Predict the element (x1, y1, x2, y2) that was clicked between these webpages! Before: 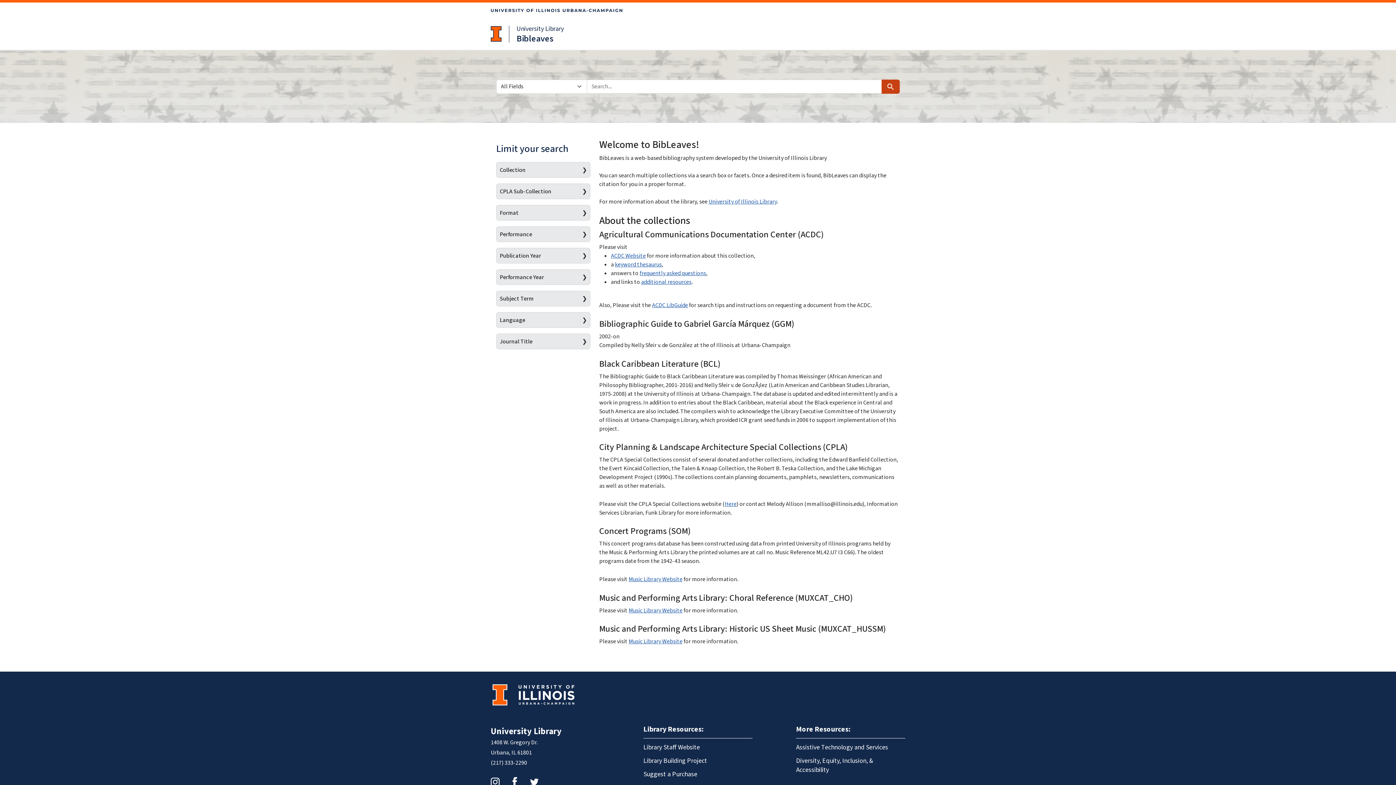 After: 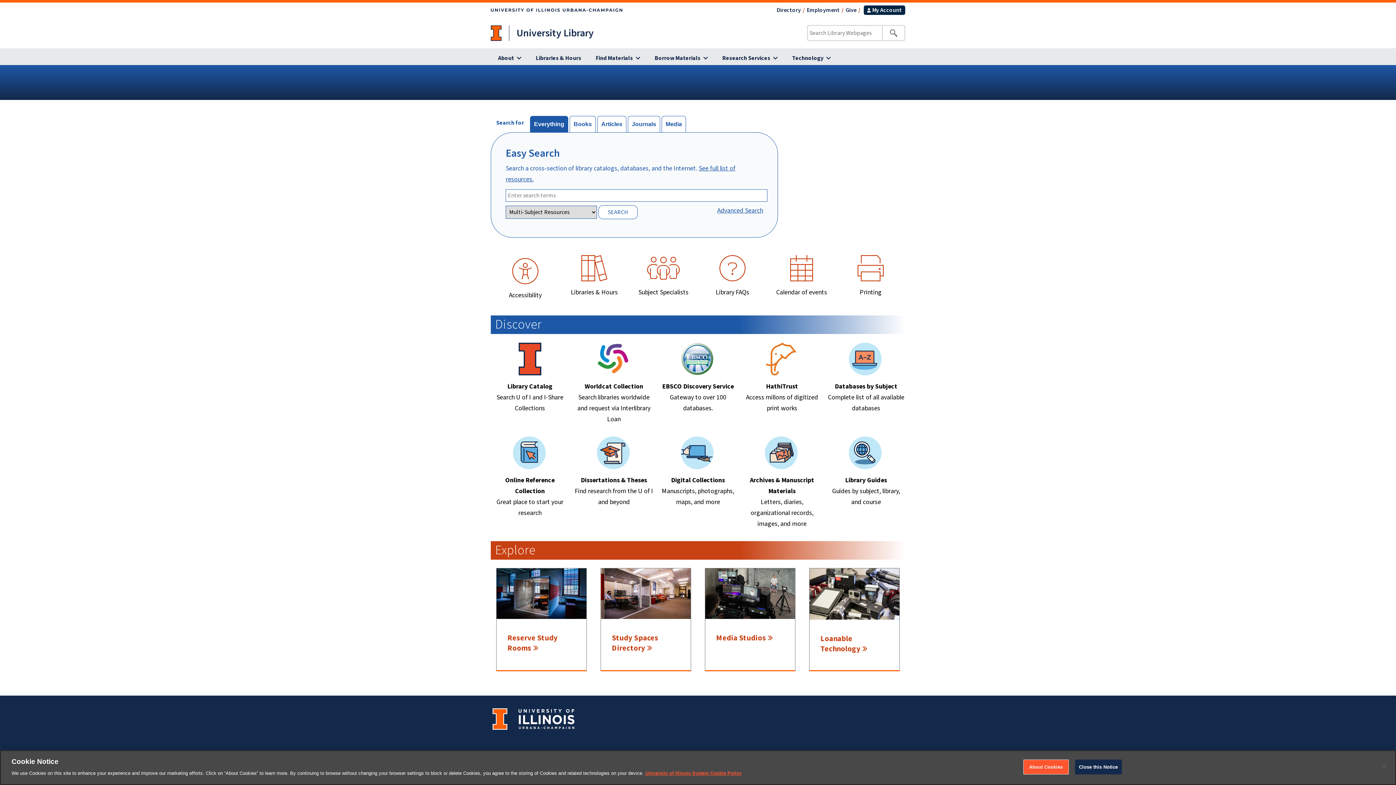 Action: bbox: (516, 24, 564, 33) label: University Library